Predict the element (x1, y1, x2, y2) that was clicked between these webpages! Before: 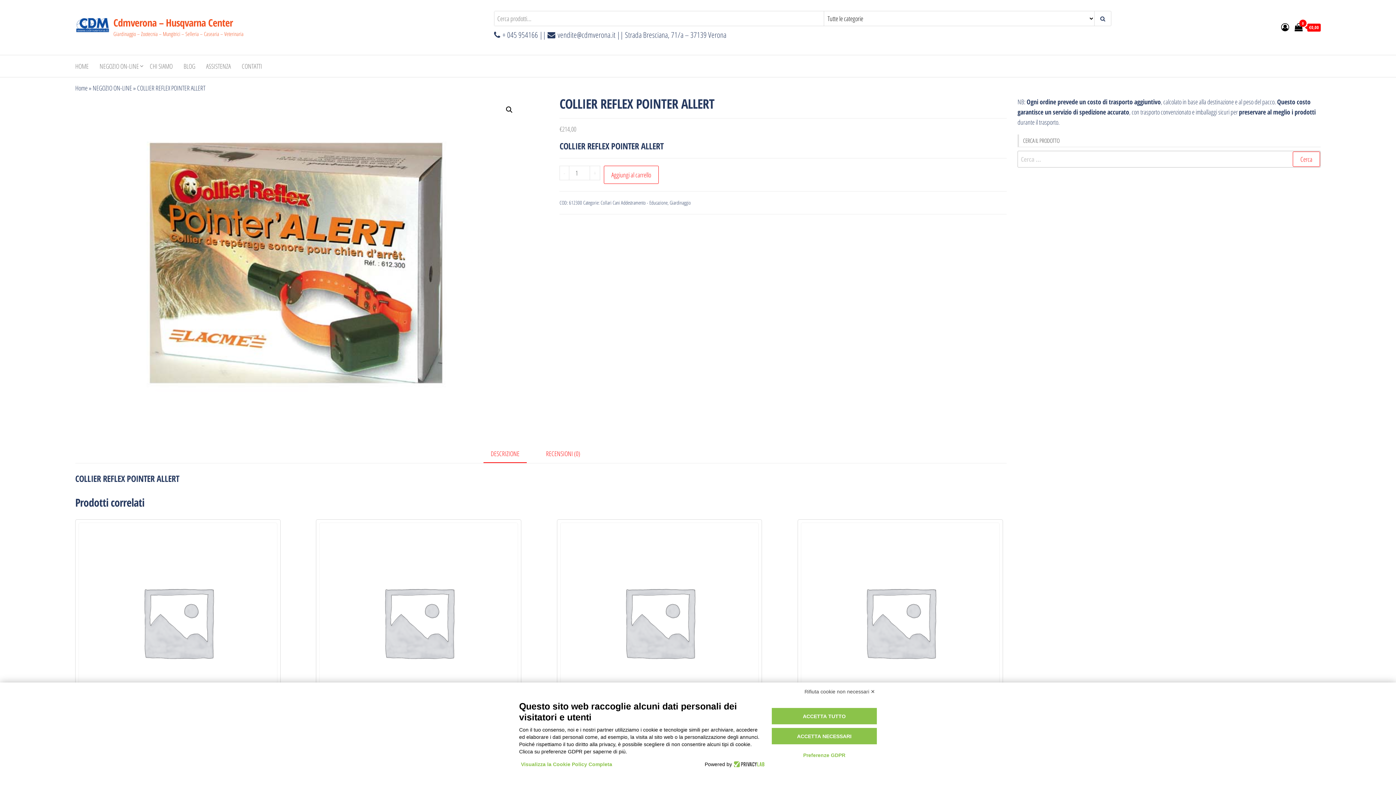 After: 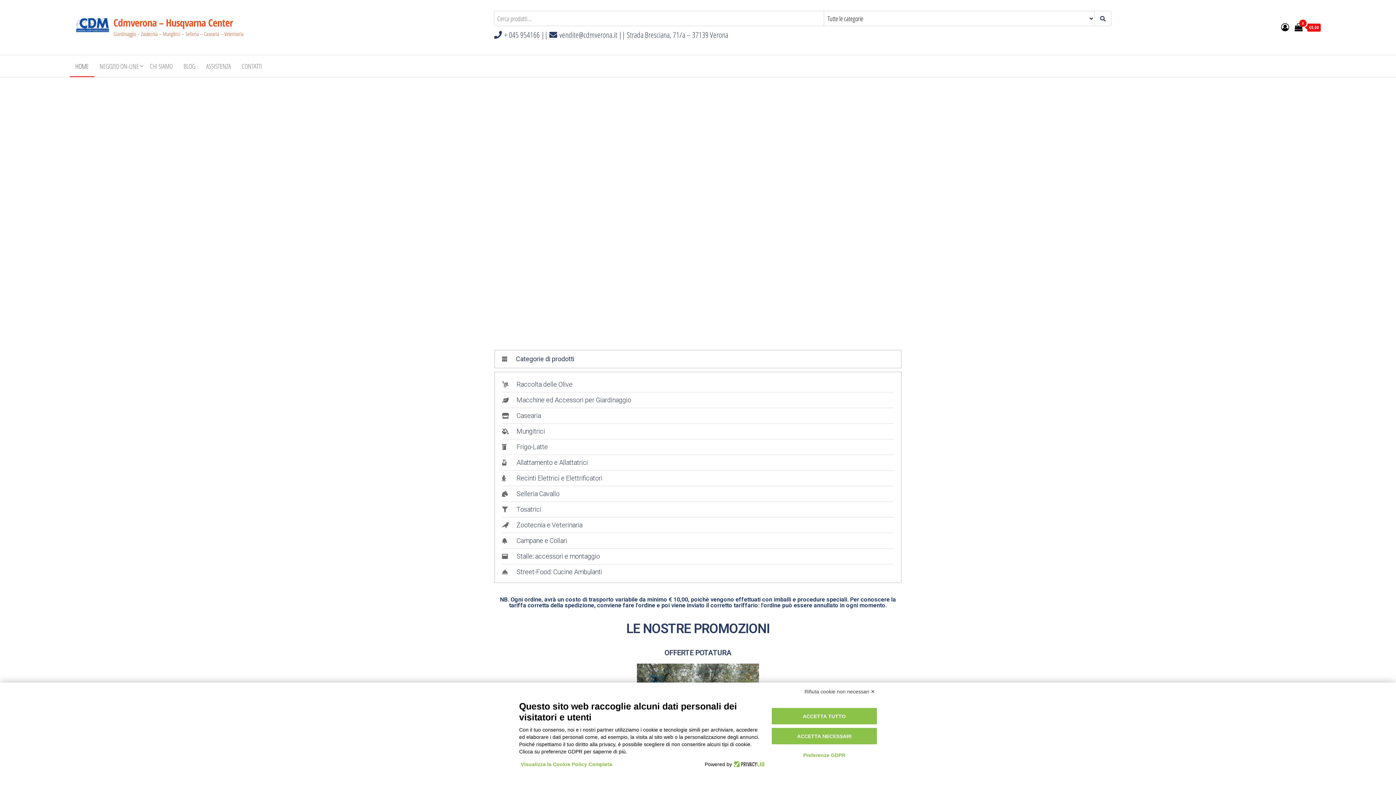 Action: bbox: (1294, 23, 1321, 31) label: 0
 €0,00